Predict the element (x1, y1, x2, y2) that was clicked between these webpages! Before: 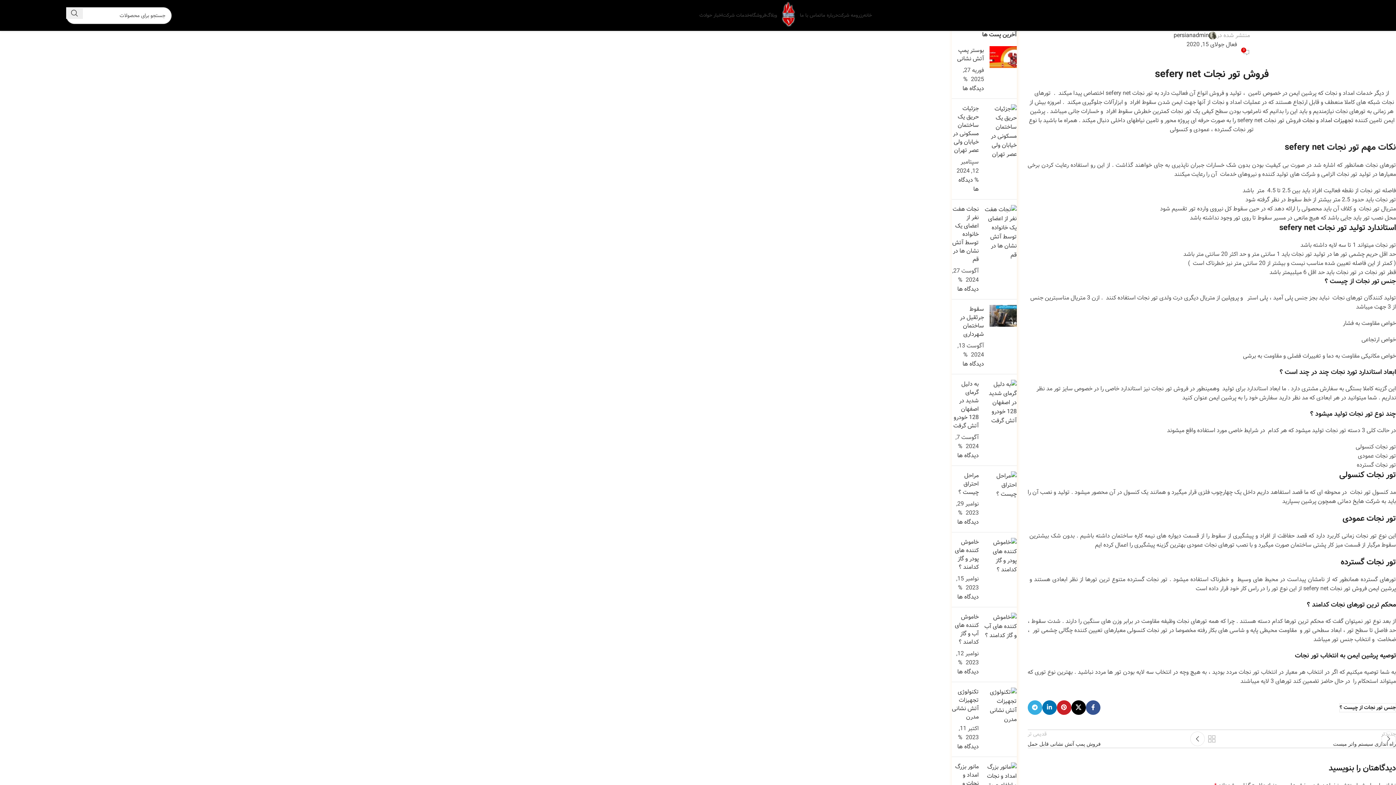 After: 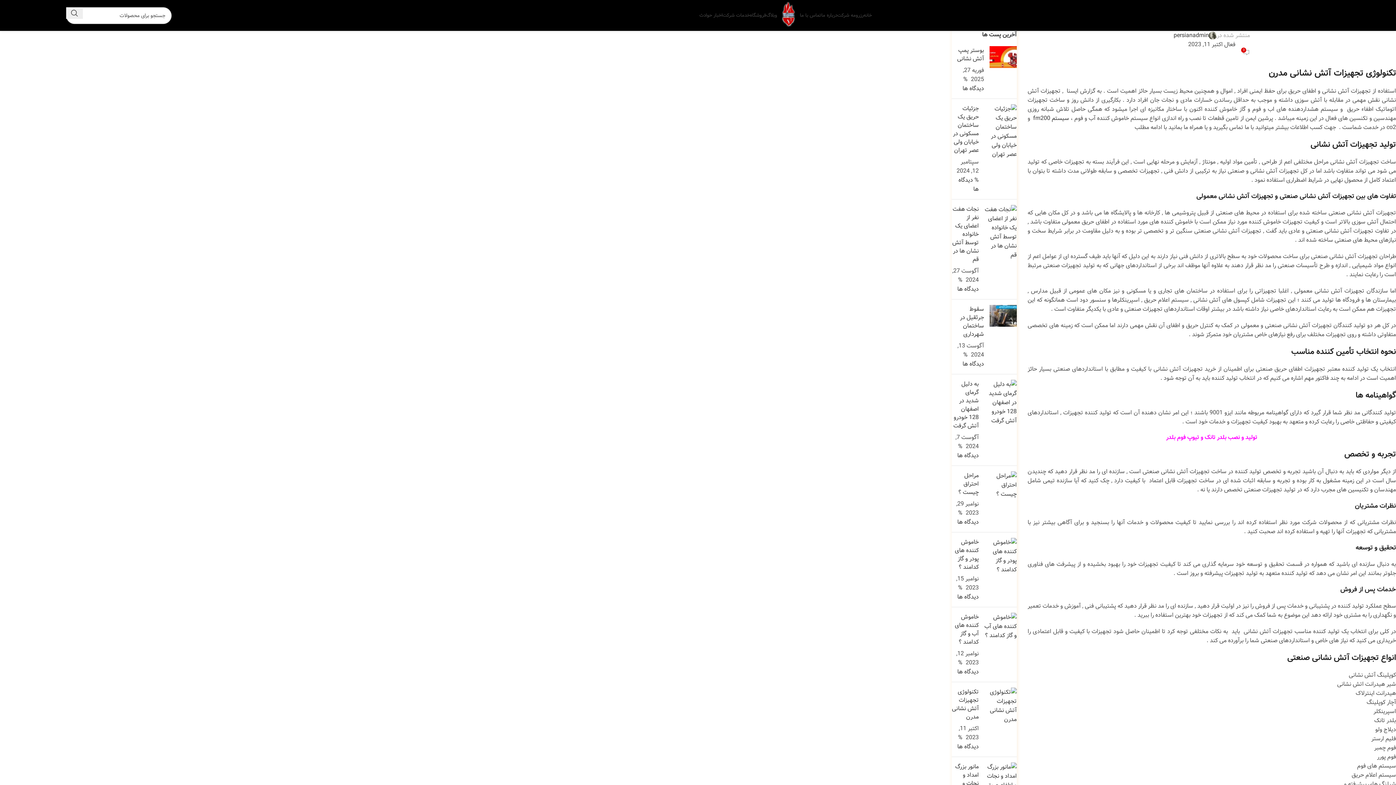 Action: bbox: (952, 687, 979, 721) label: تکنولوژی تجهیزات آتش نشانی مدرن